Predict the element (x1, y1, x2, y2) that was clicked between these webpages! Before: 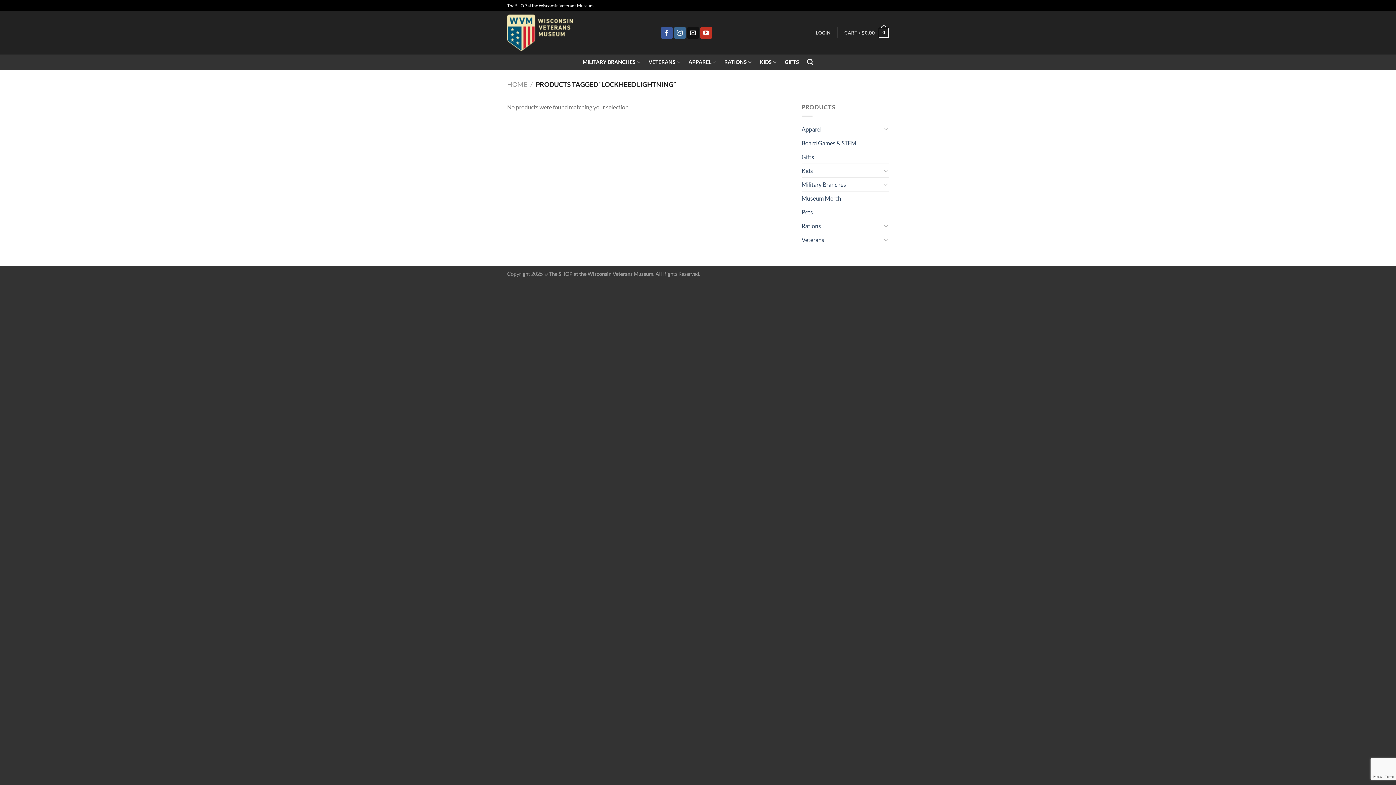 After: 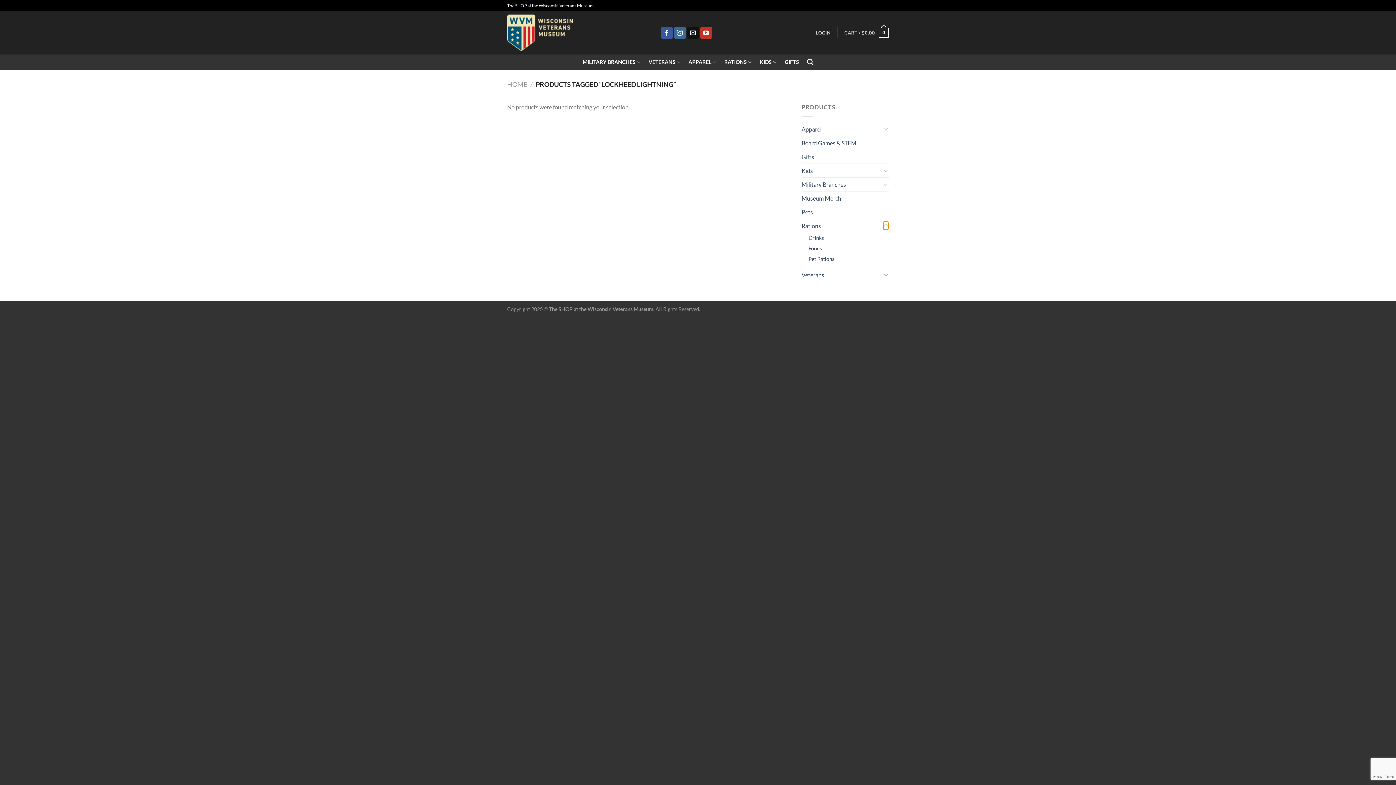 Action: bbox: (883, 221, 889, 230) label: Toggle